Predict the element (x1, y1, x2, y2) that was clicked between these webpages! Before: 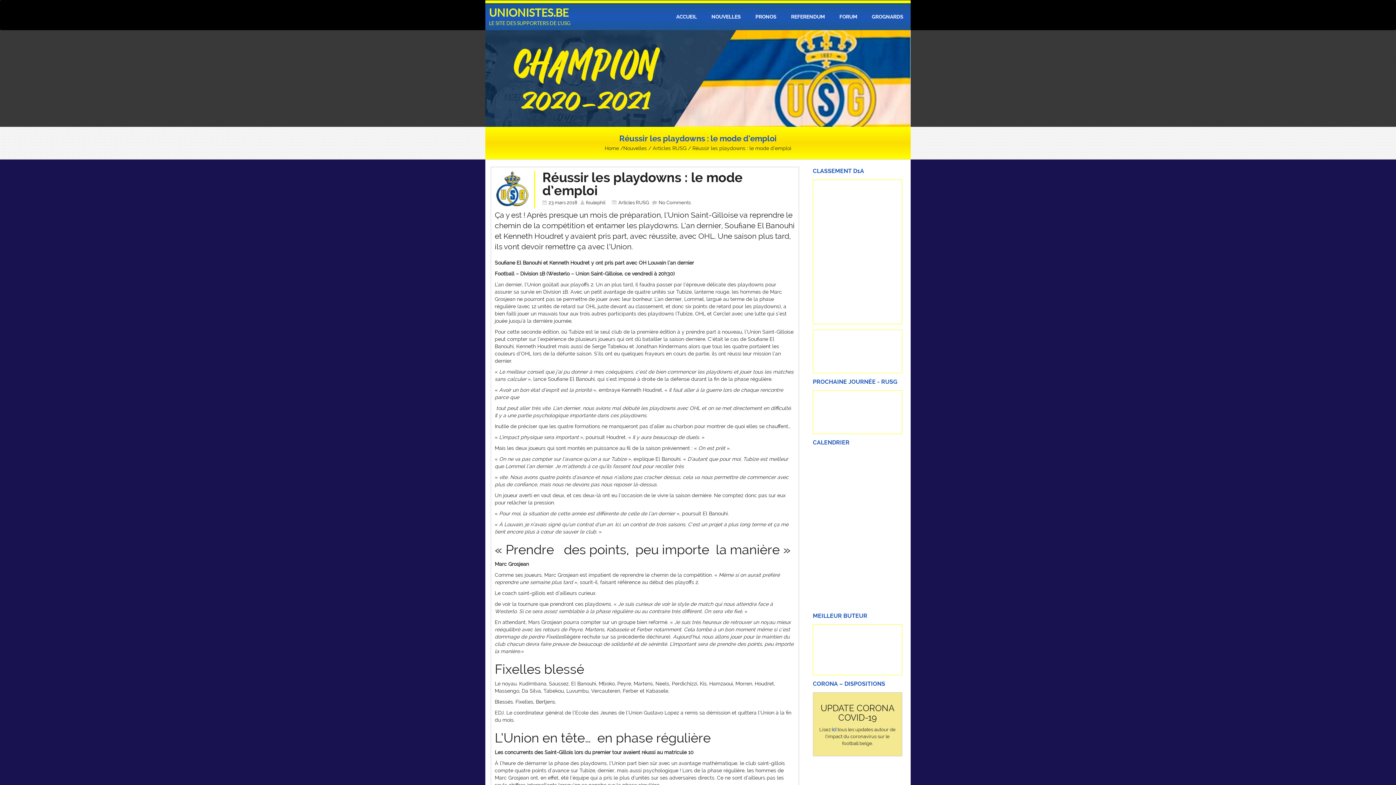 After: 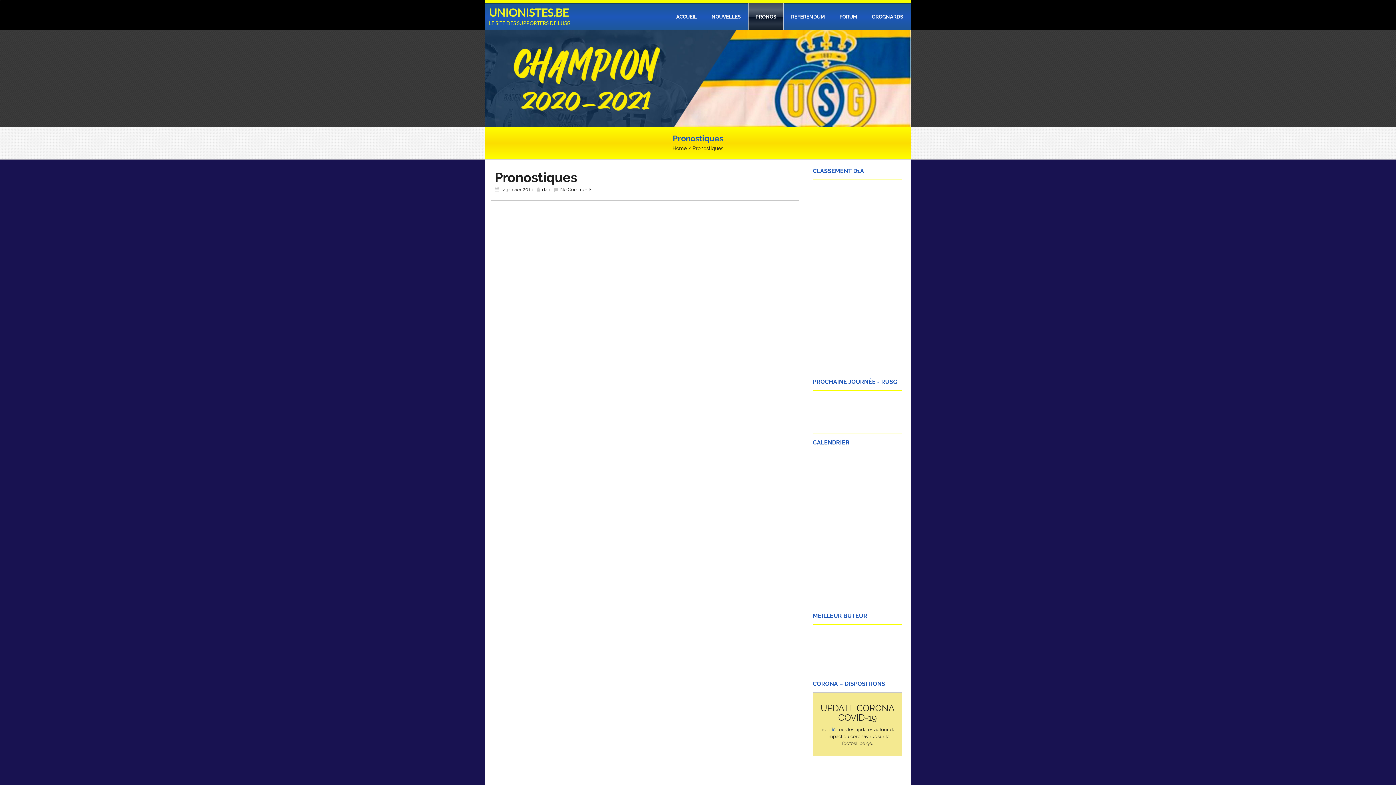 Action: bbox: (748, 3, 784, 30) label: PRONOS